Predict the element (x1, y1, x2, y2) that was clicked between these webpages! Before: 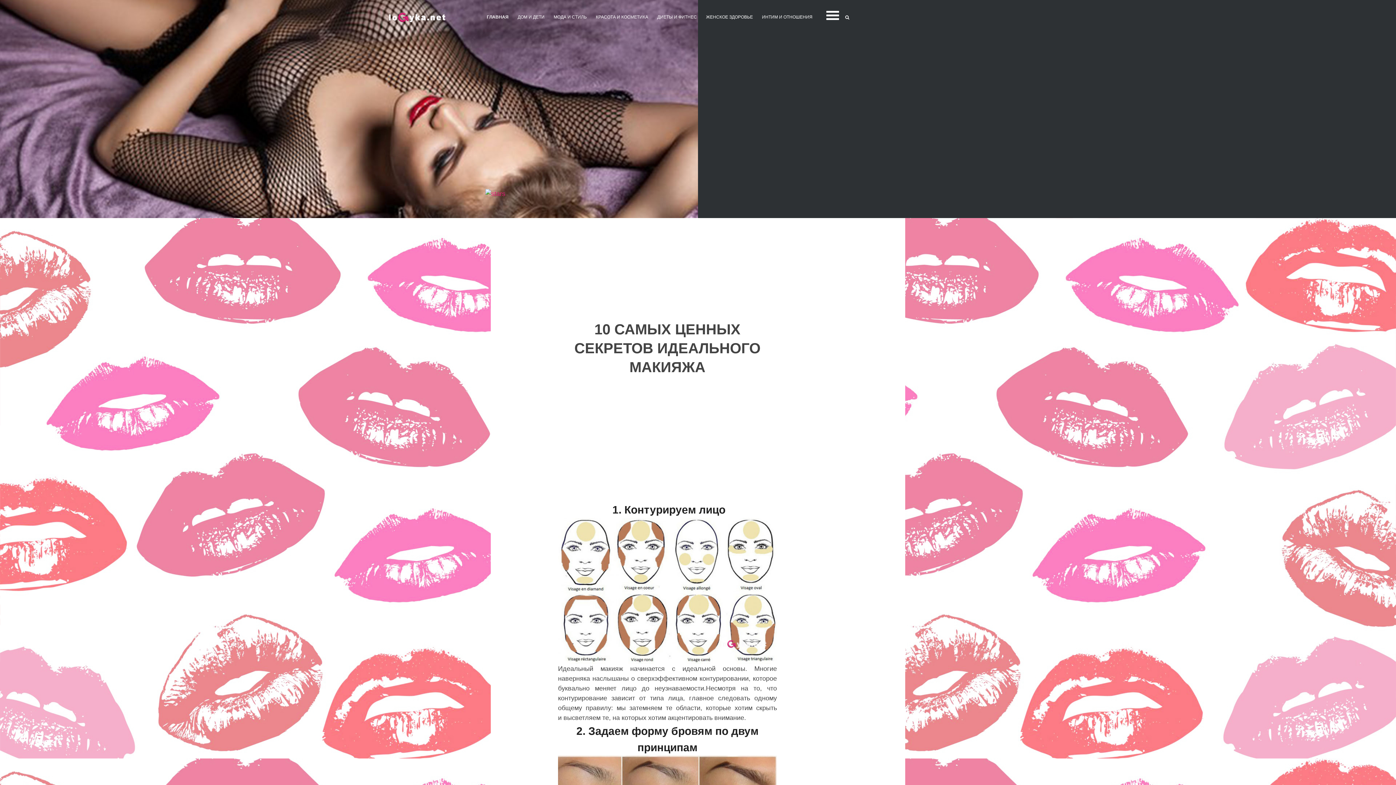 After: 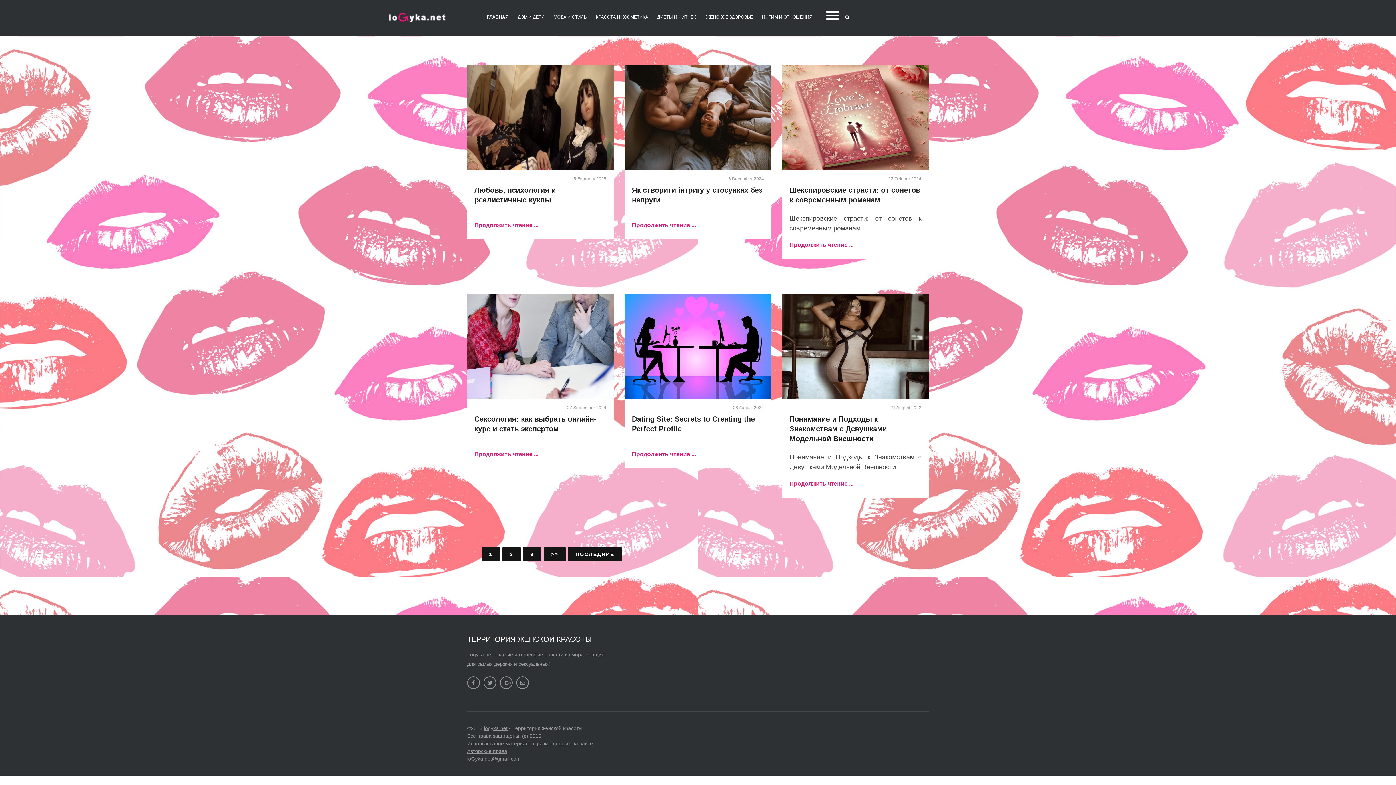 Action: label: ИНТИМ И ОТНОШЕНИЯ bbox: (754, 0, 814, 34)